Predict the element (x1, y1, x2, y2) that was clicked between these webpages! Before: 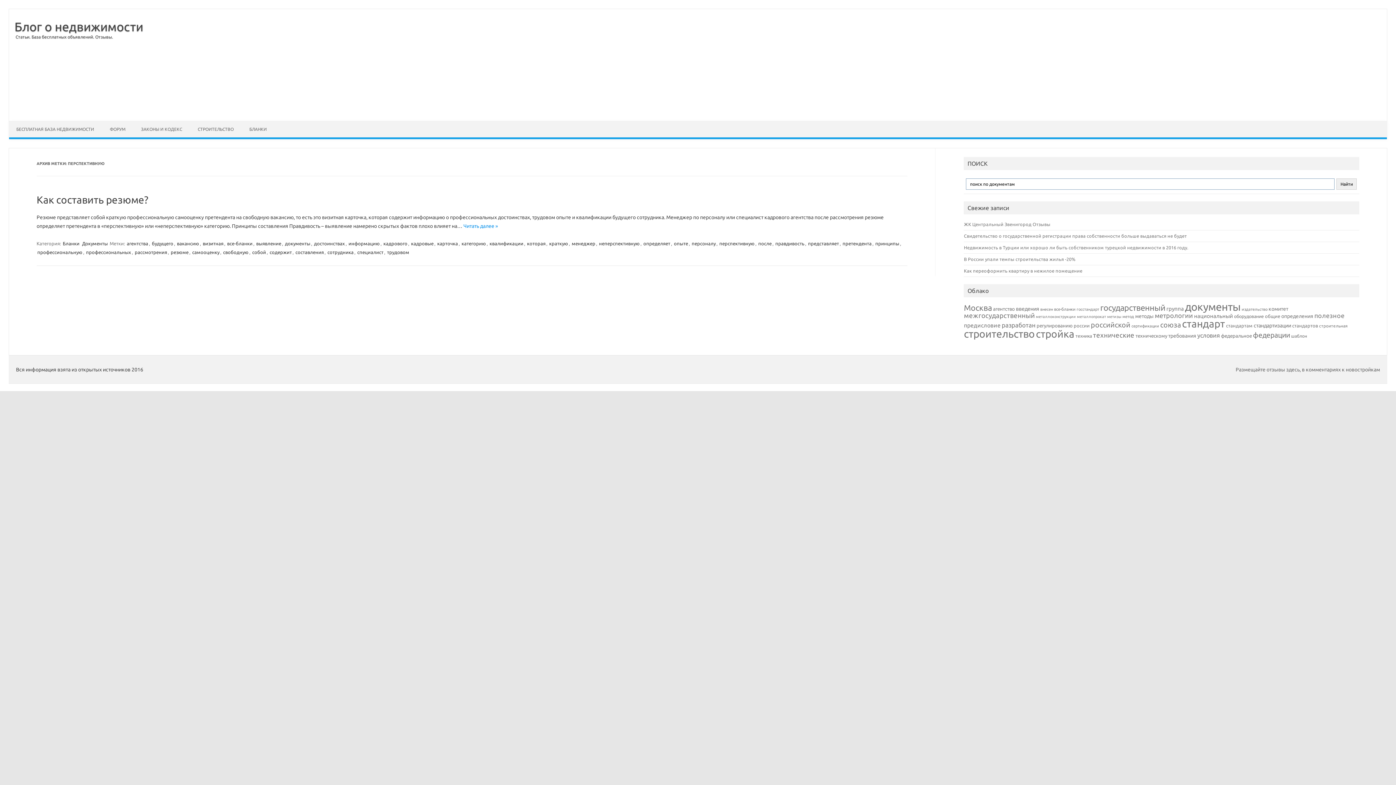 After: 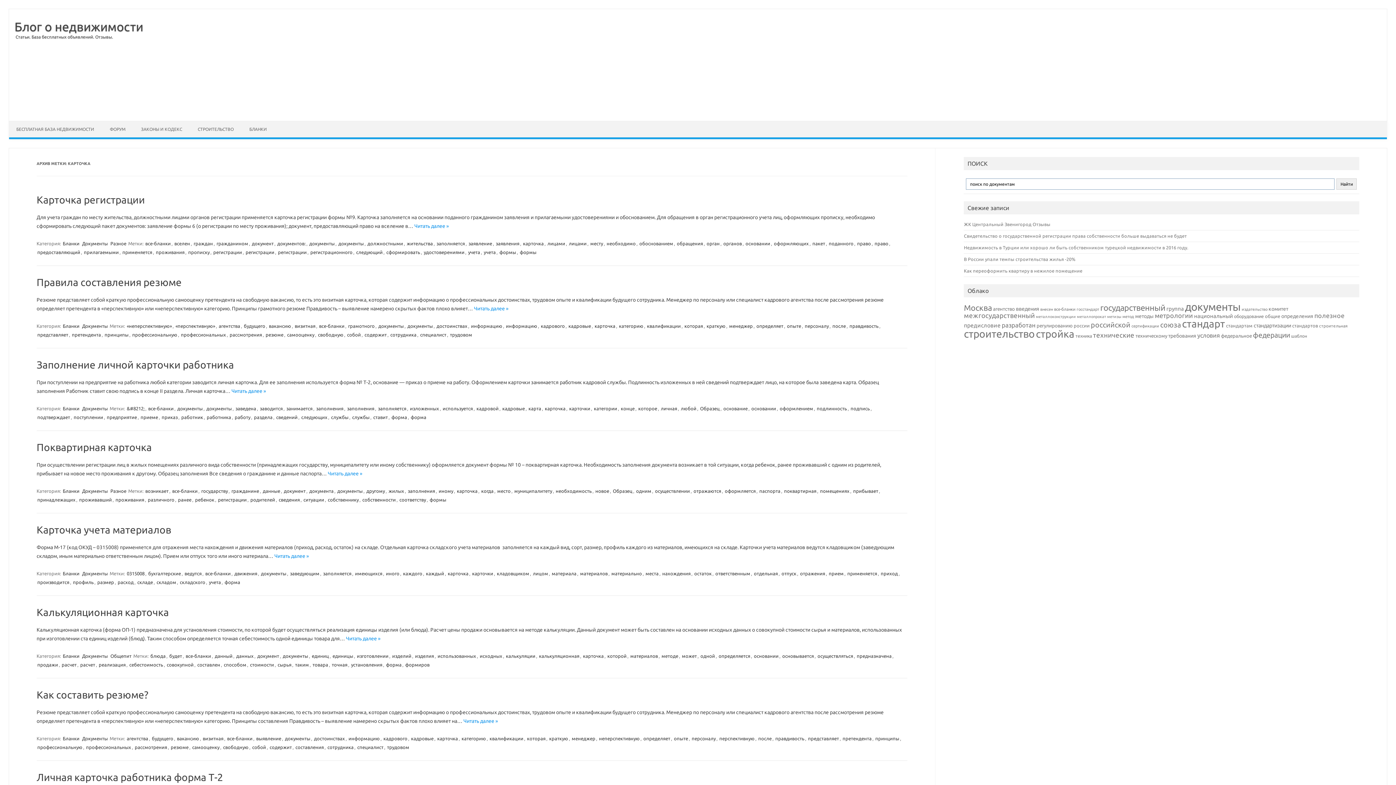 Action: label: карточка bbox: (436, 240, 458, 246)